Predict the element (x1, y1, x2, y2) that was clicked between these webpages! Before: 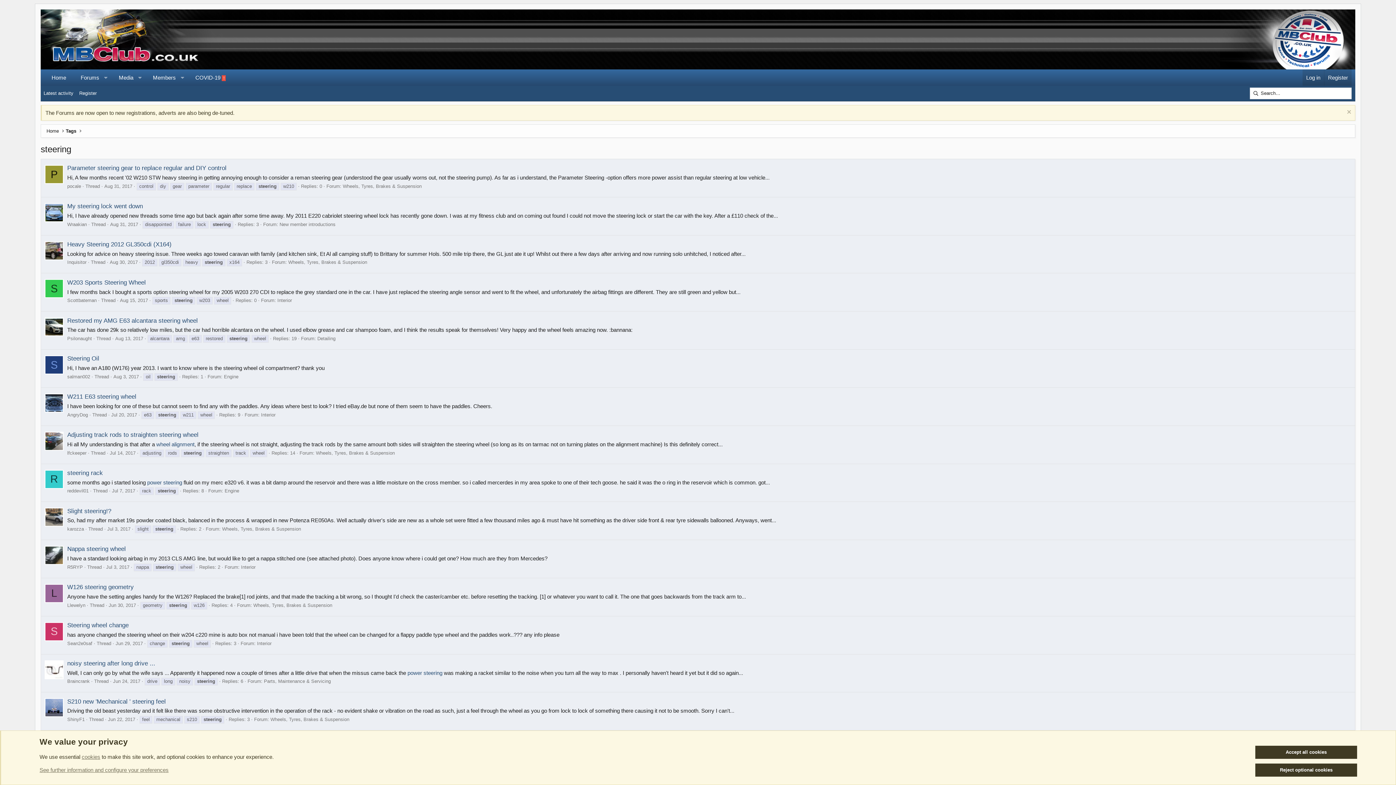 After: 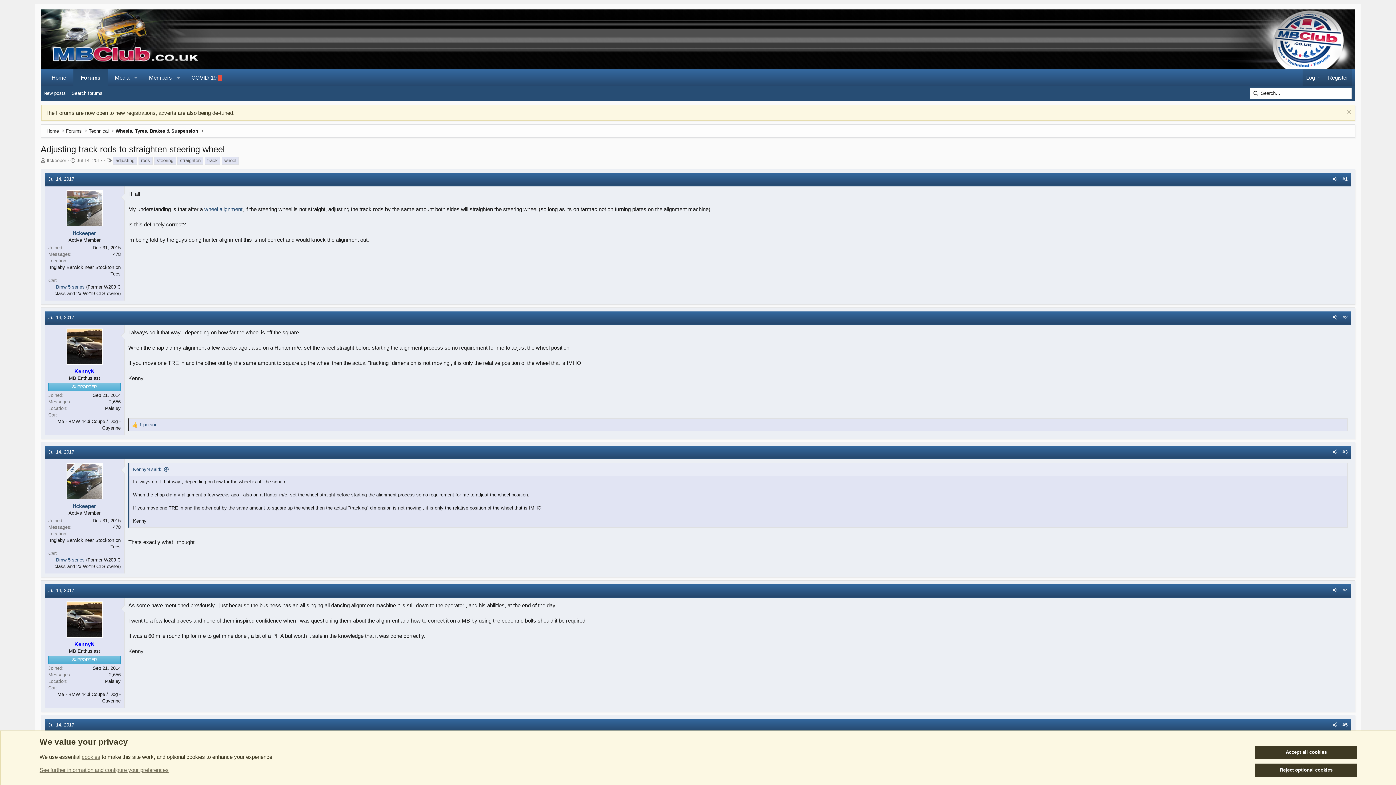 Action: label: Adjusting track rods to straighten steering wheel bbox: (67, 431, 198, 438)